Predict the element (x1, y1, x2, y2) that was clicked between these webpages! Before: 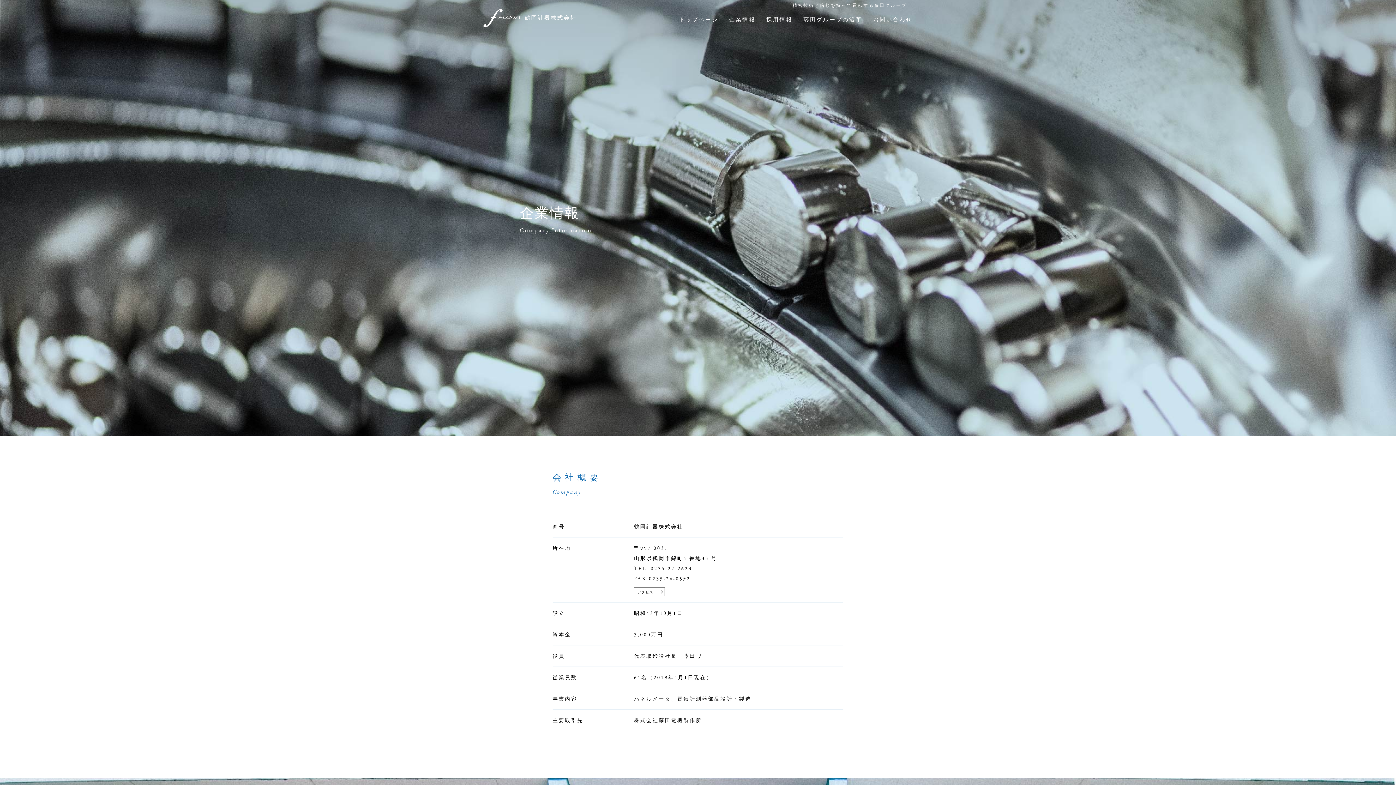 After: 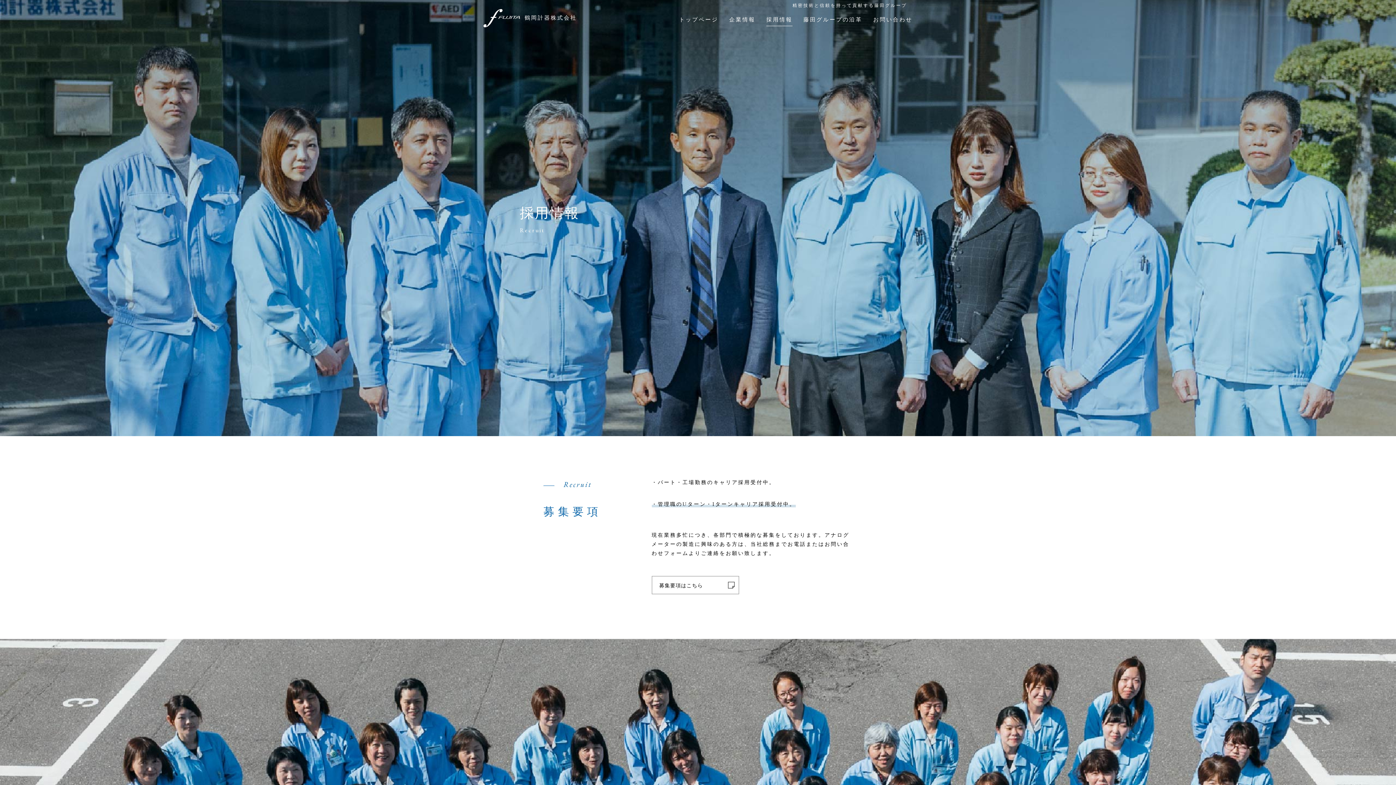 Action: label: 採用情報 bbox: (766, 14, 792, 24)